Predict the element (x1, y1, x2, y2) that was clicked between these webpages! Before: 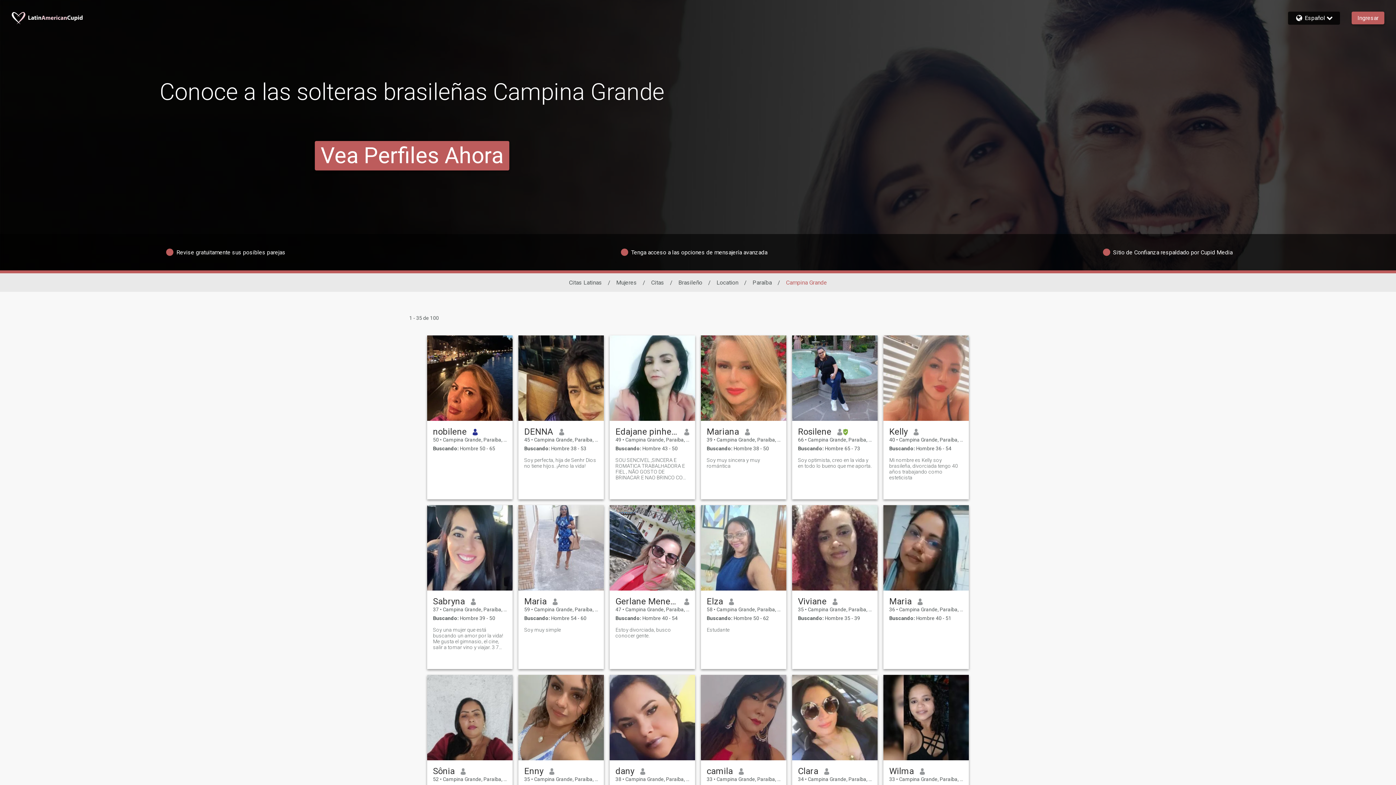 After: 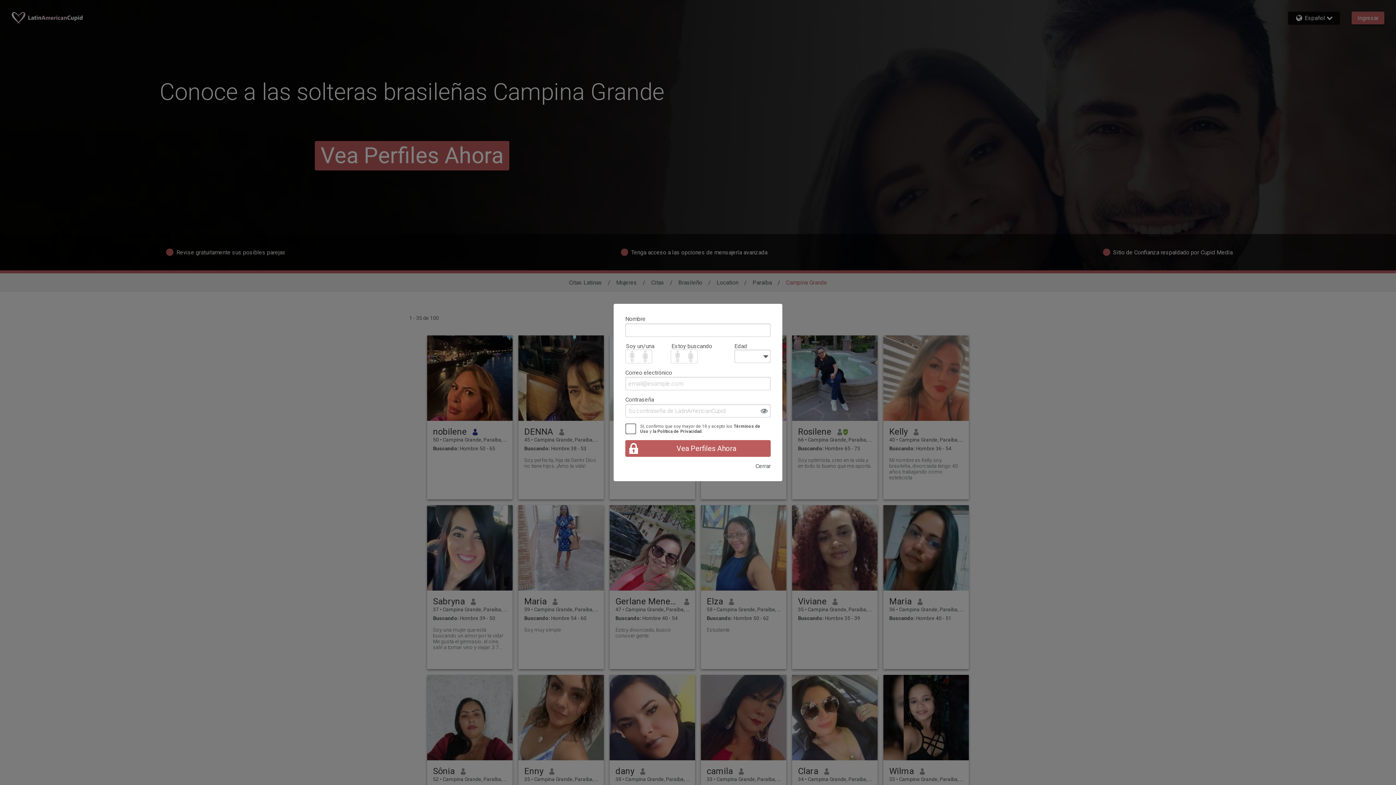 Action: bbox: (615, 596, 678, 606) label: Gerlane Meneses da